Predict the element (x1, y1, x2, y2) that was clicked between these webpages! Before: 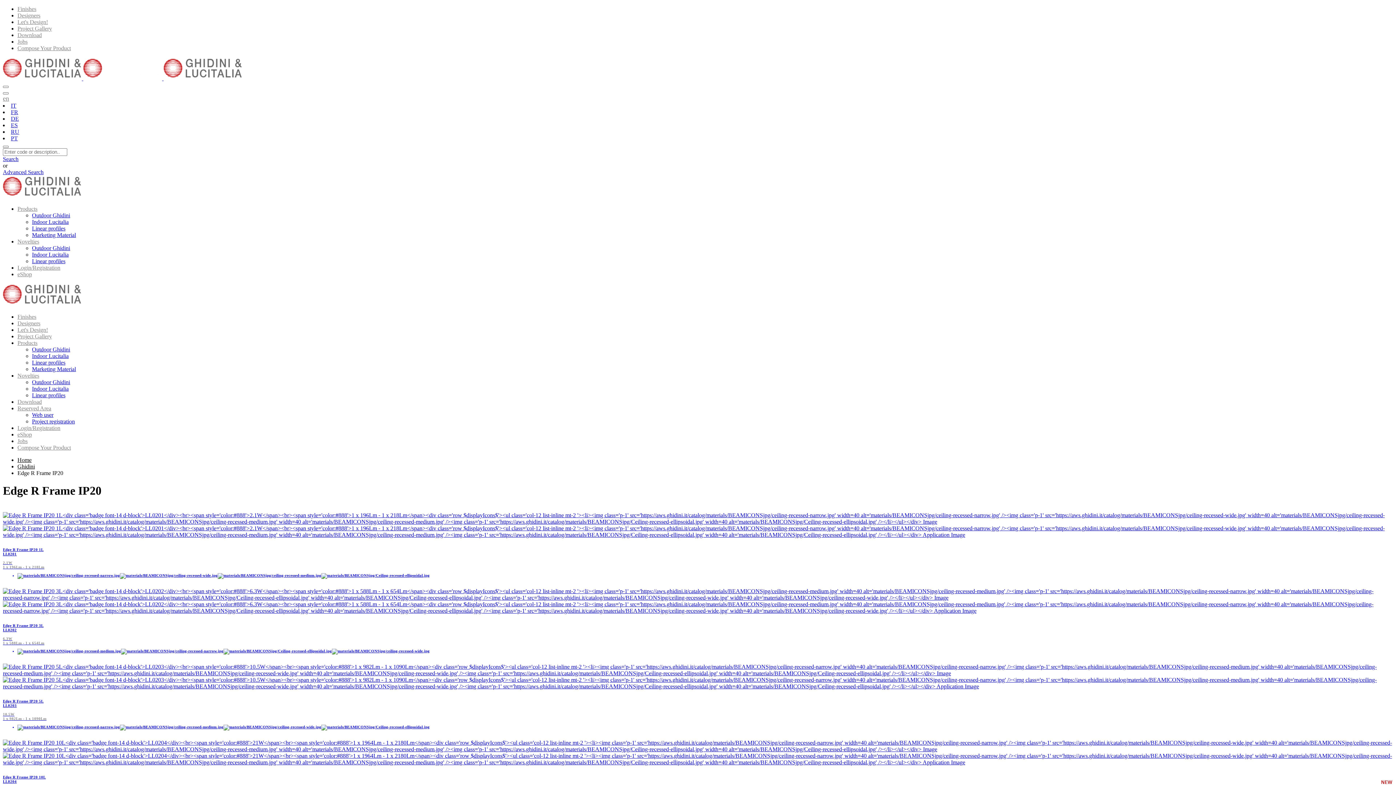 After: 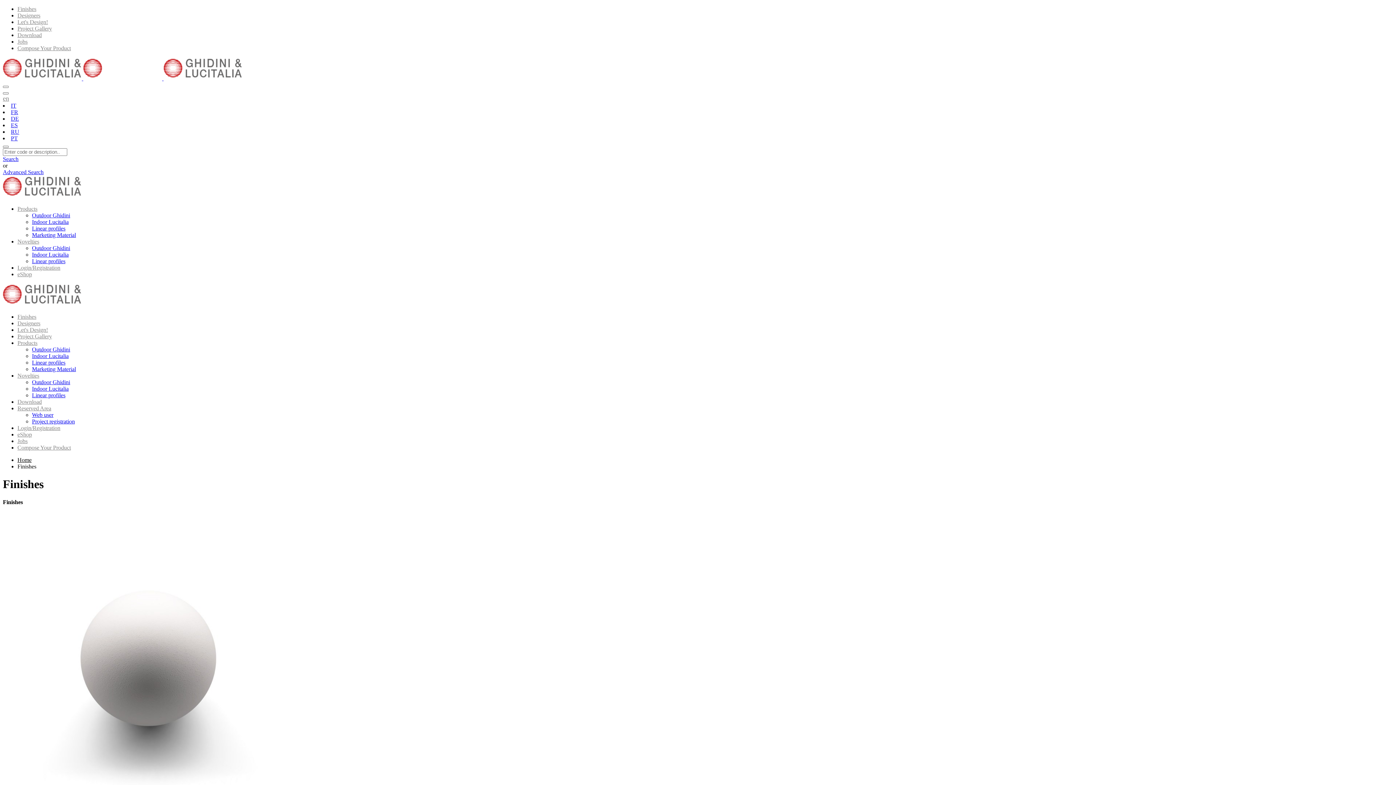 Action: bbox: (17, 313, 36, 320) label: Finishes